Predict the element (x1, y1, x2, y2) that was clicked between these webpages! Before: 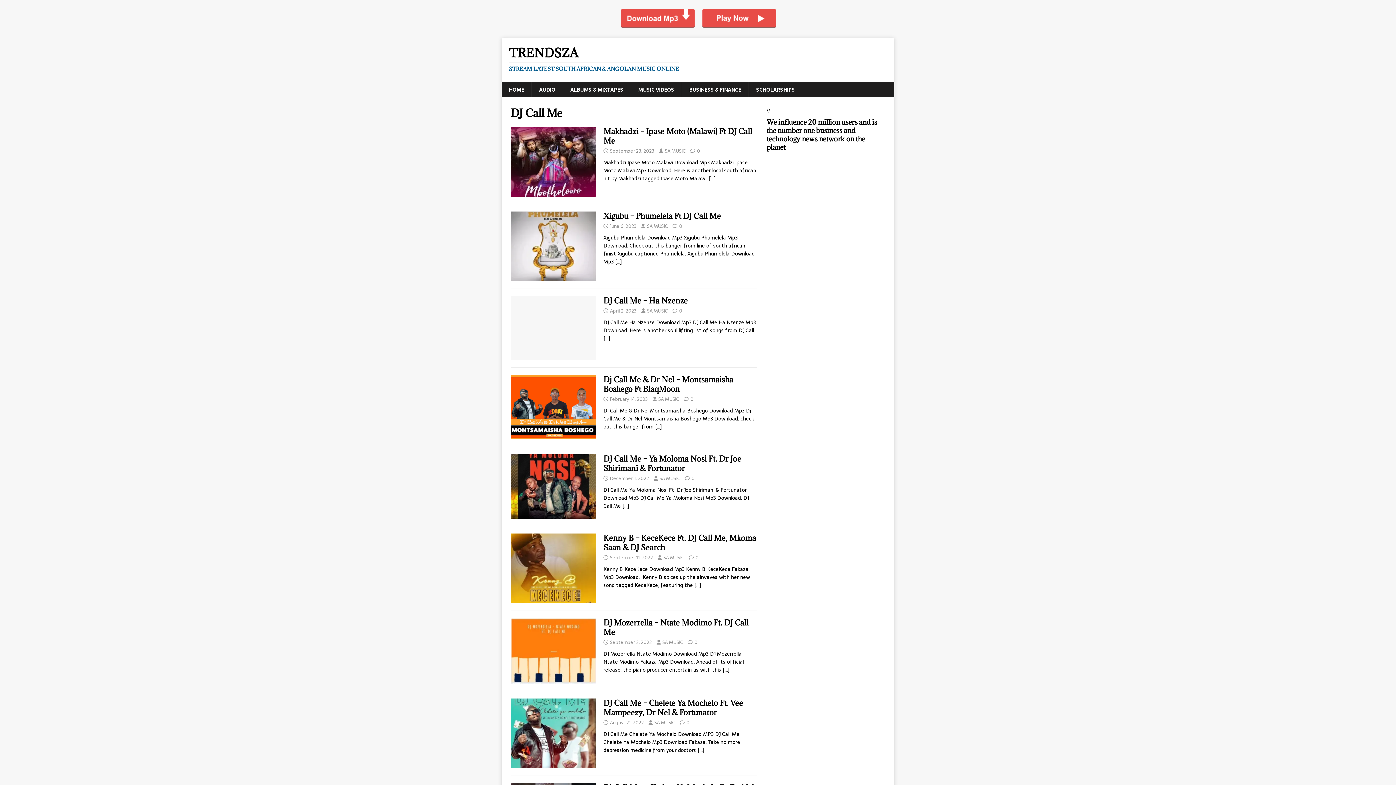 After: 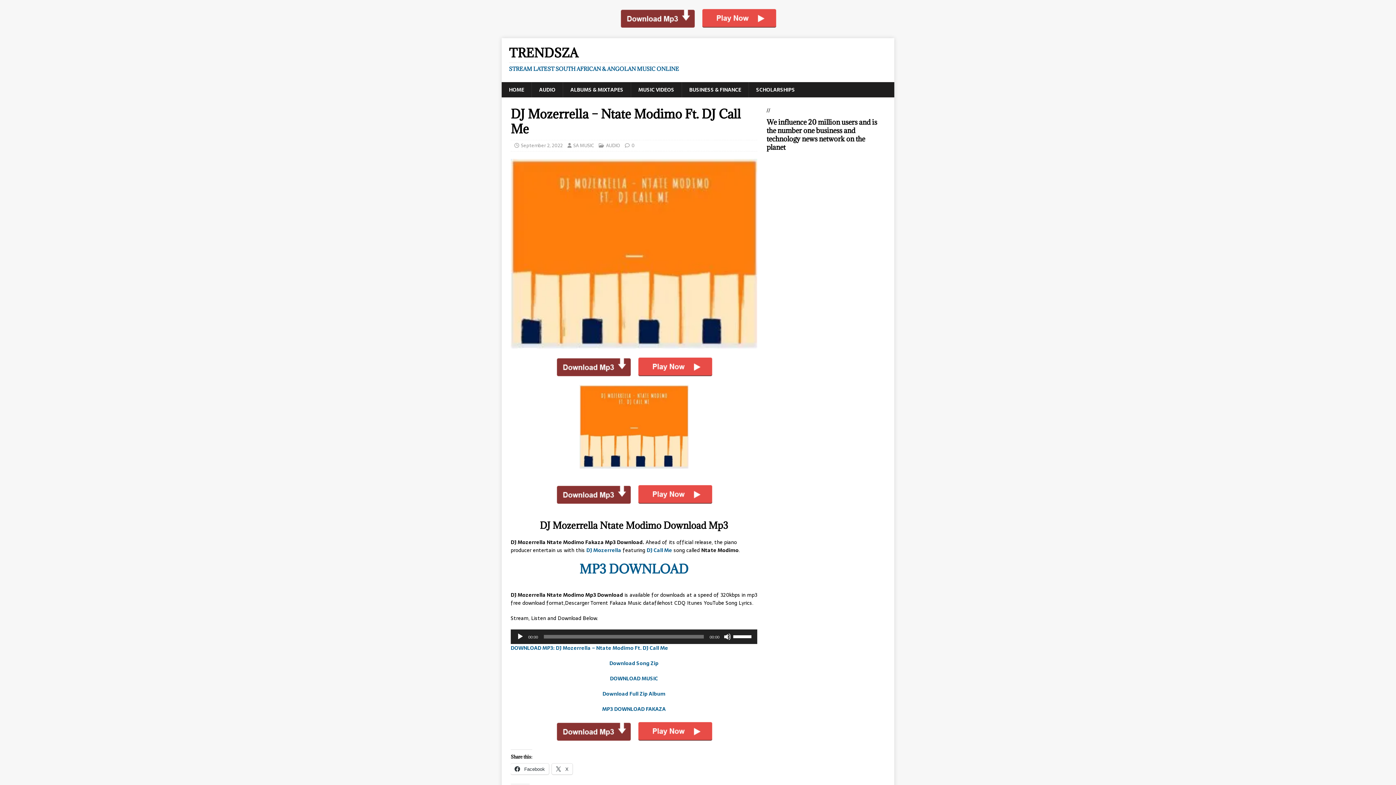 Action: bbox: (694, 638, 697, 646) label: 0